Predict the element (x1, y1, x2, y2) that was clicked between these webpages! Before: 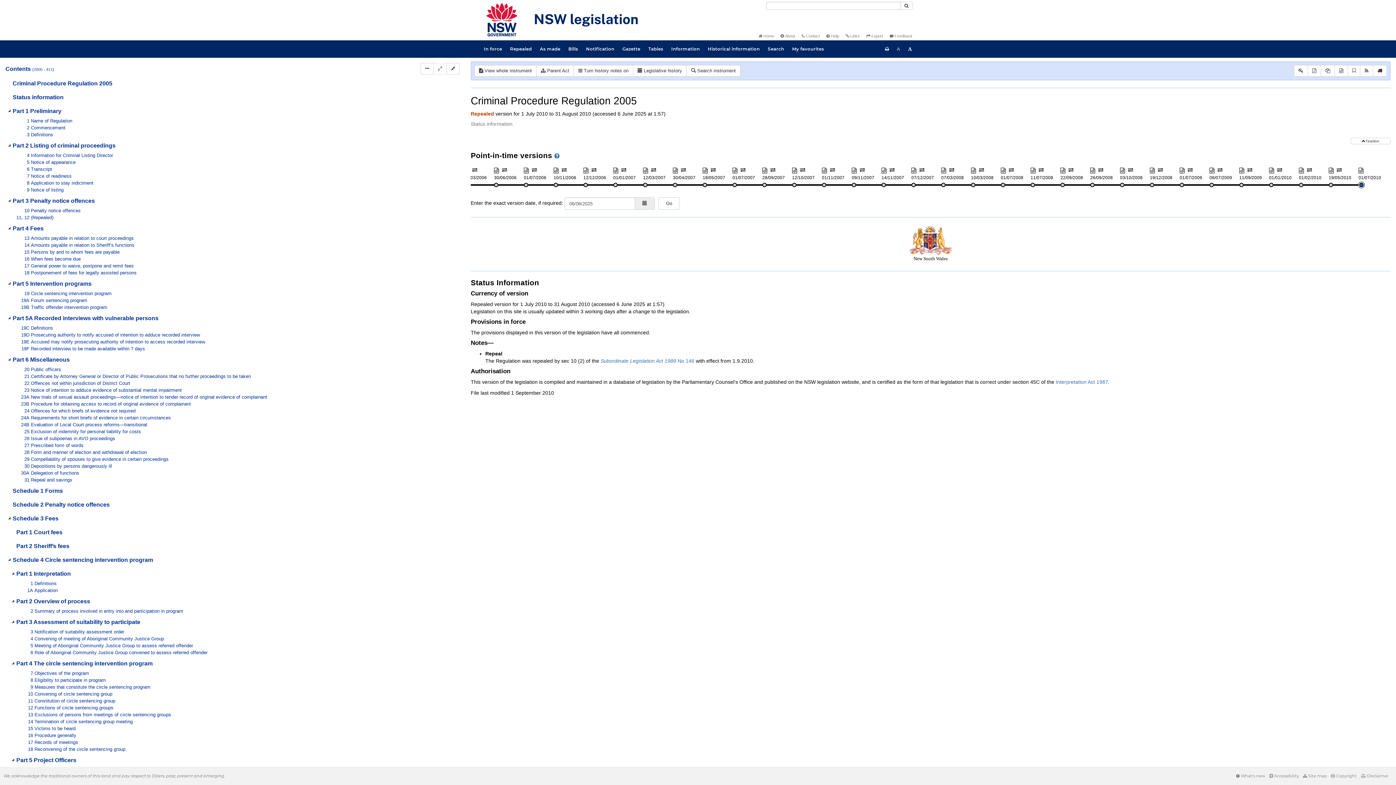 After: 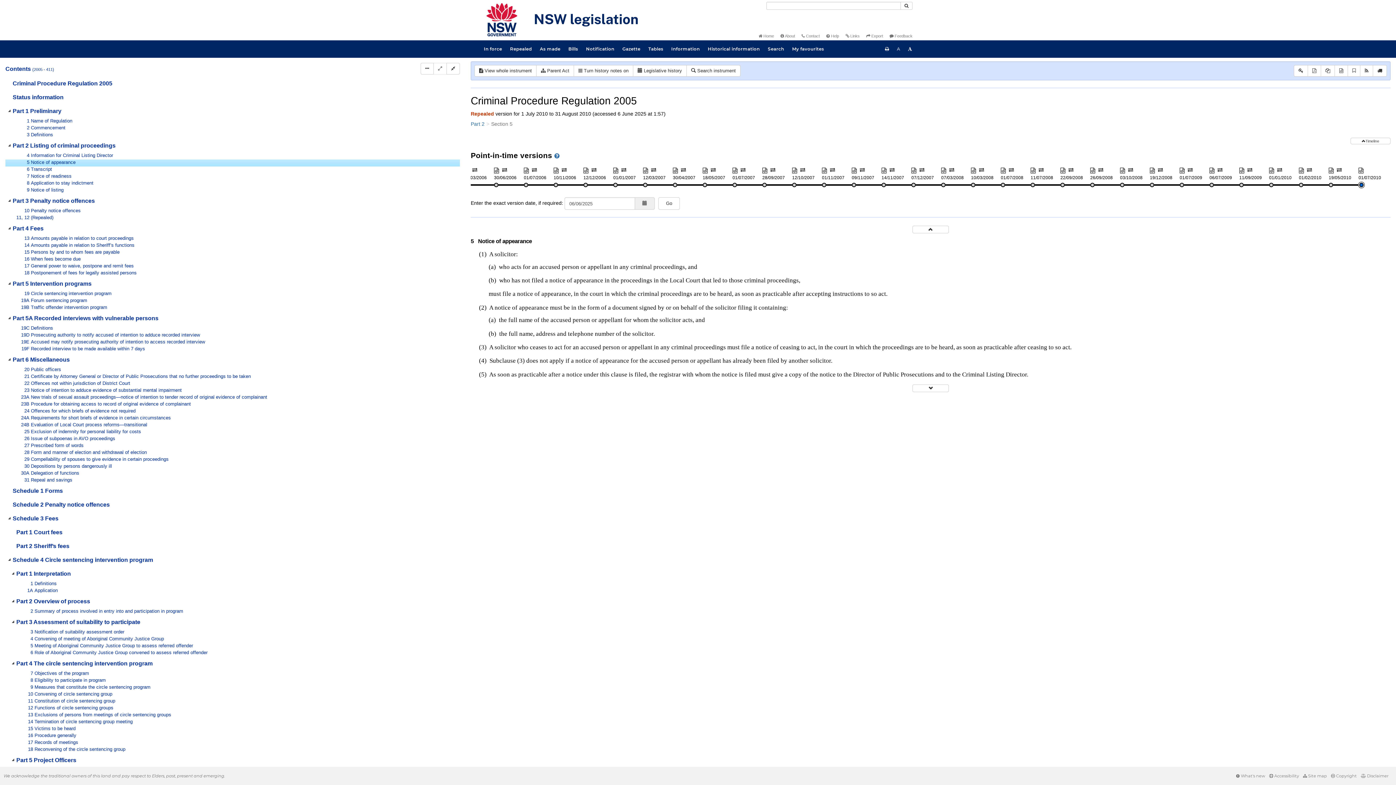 Action: label: 5 Notice of appearance bbox: (16, 159, 96, 166)